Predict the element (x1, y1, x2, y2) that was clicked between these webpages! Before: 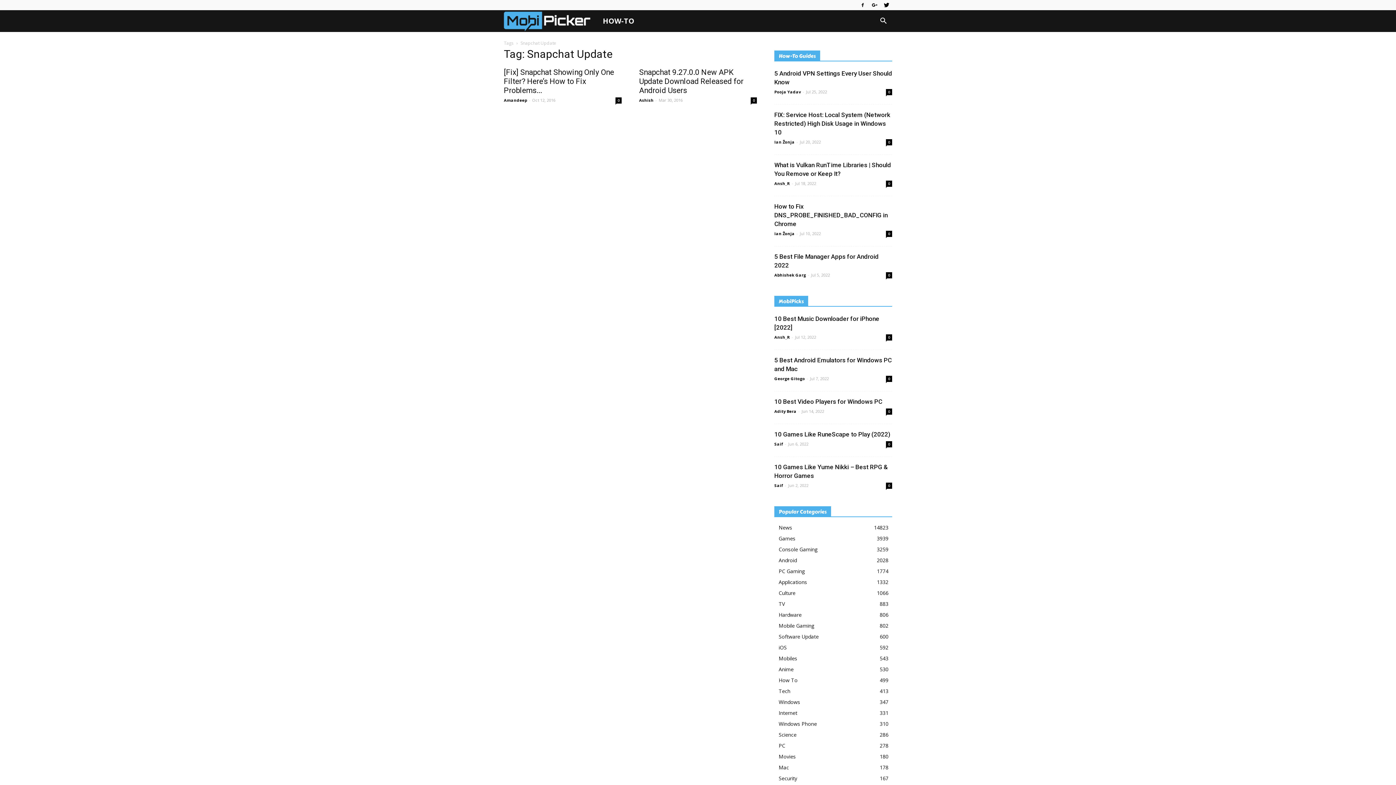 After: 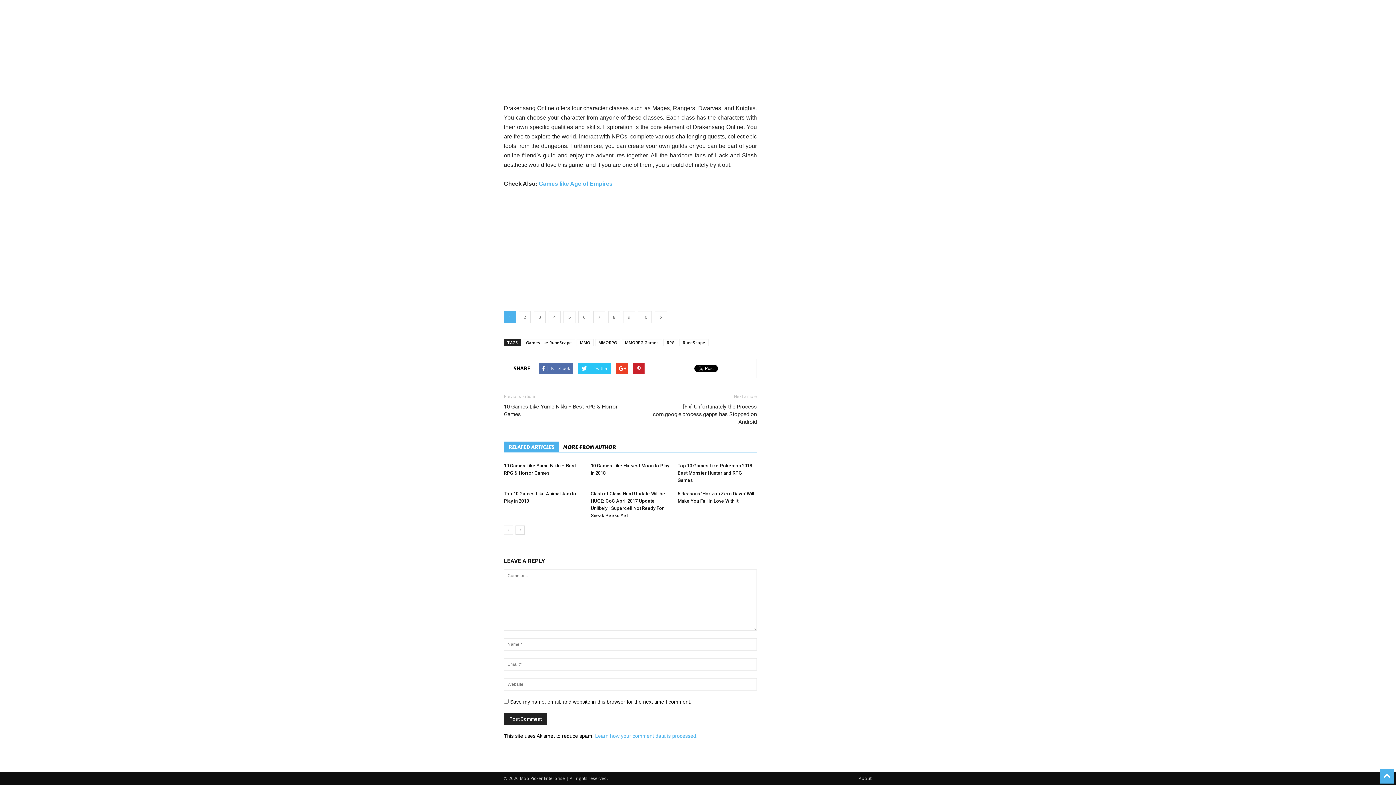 Action: label: 0 bbox: (886, 441, 892, 447)